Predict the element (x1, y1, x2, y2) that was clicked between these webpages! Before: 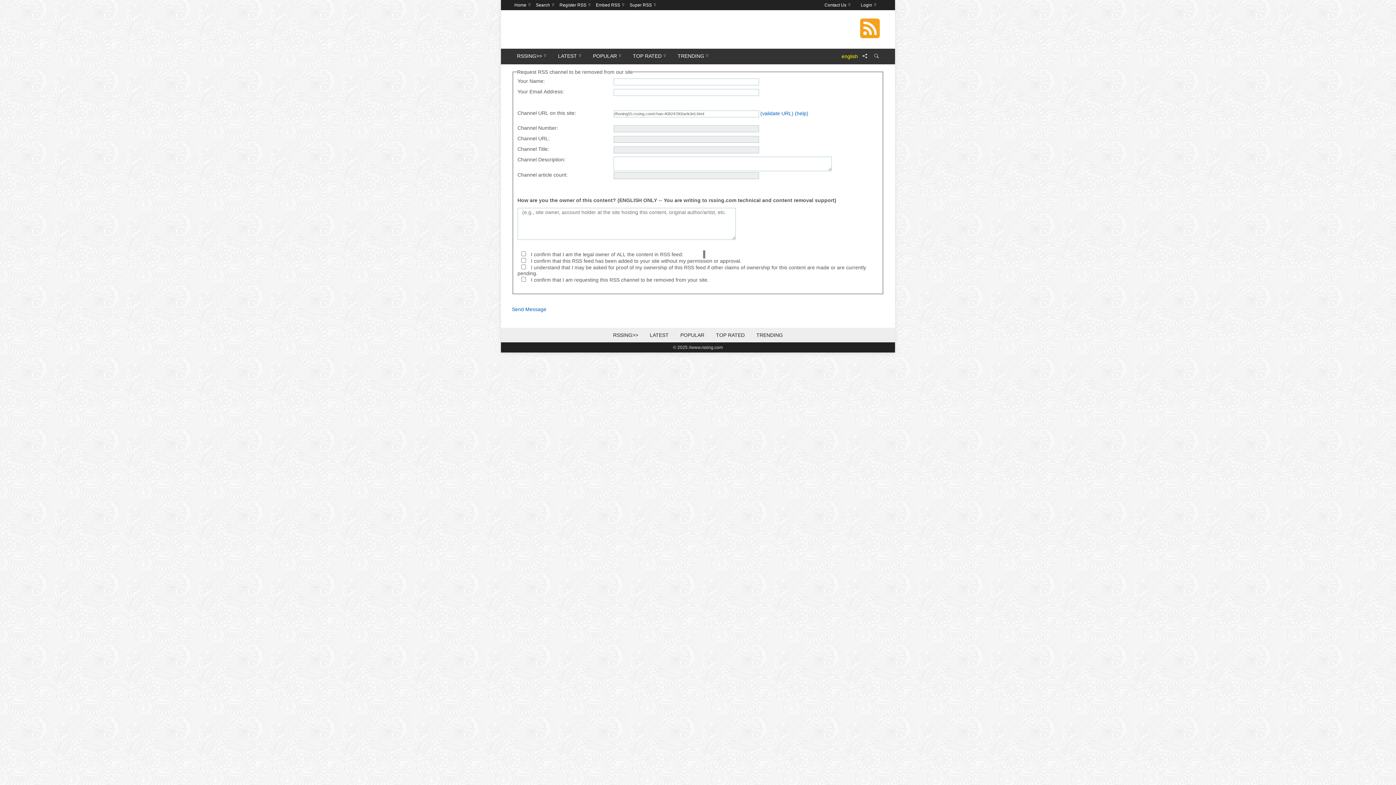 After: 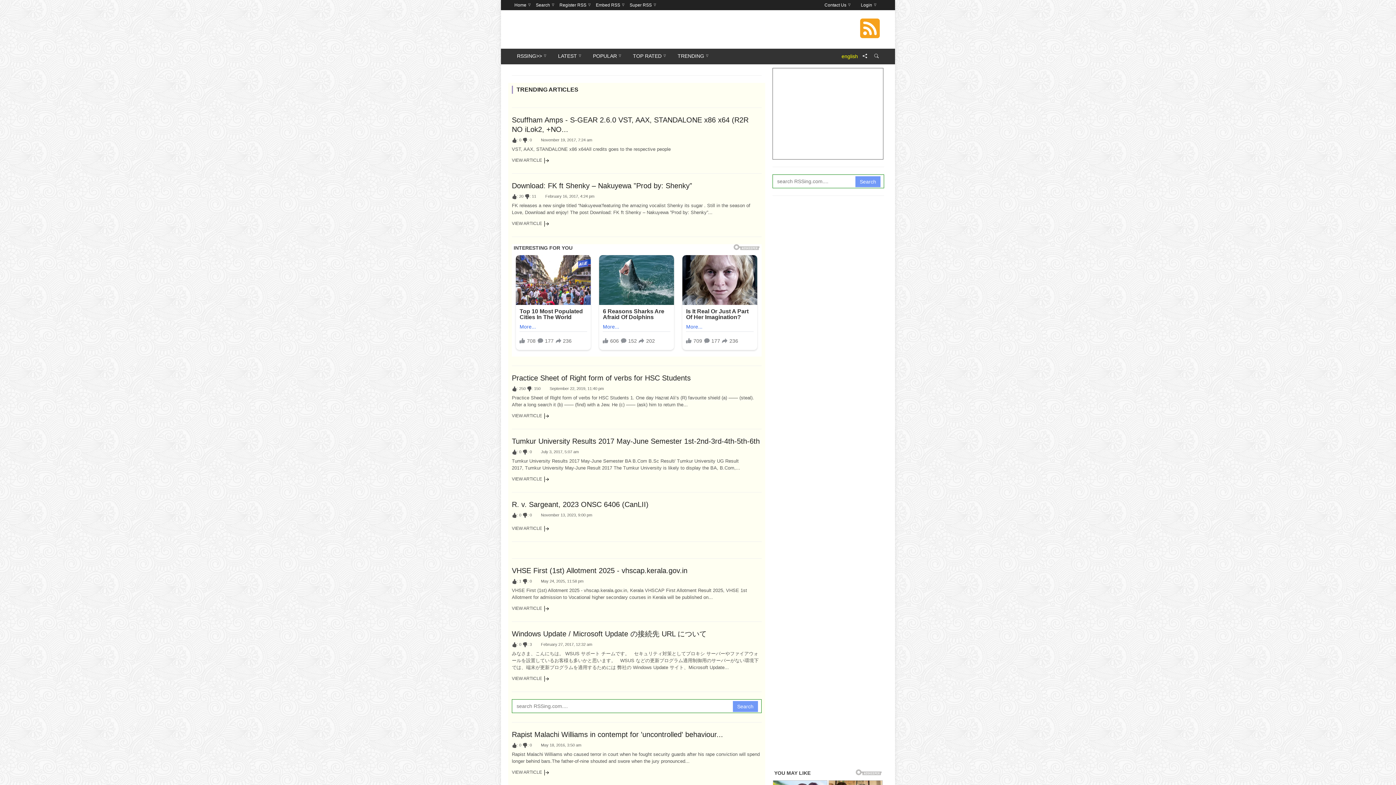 Action: bbox: (512, 48, 551, 64) label: RSSING>>